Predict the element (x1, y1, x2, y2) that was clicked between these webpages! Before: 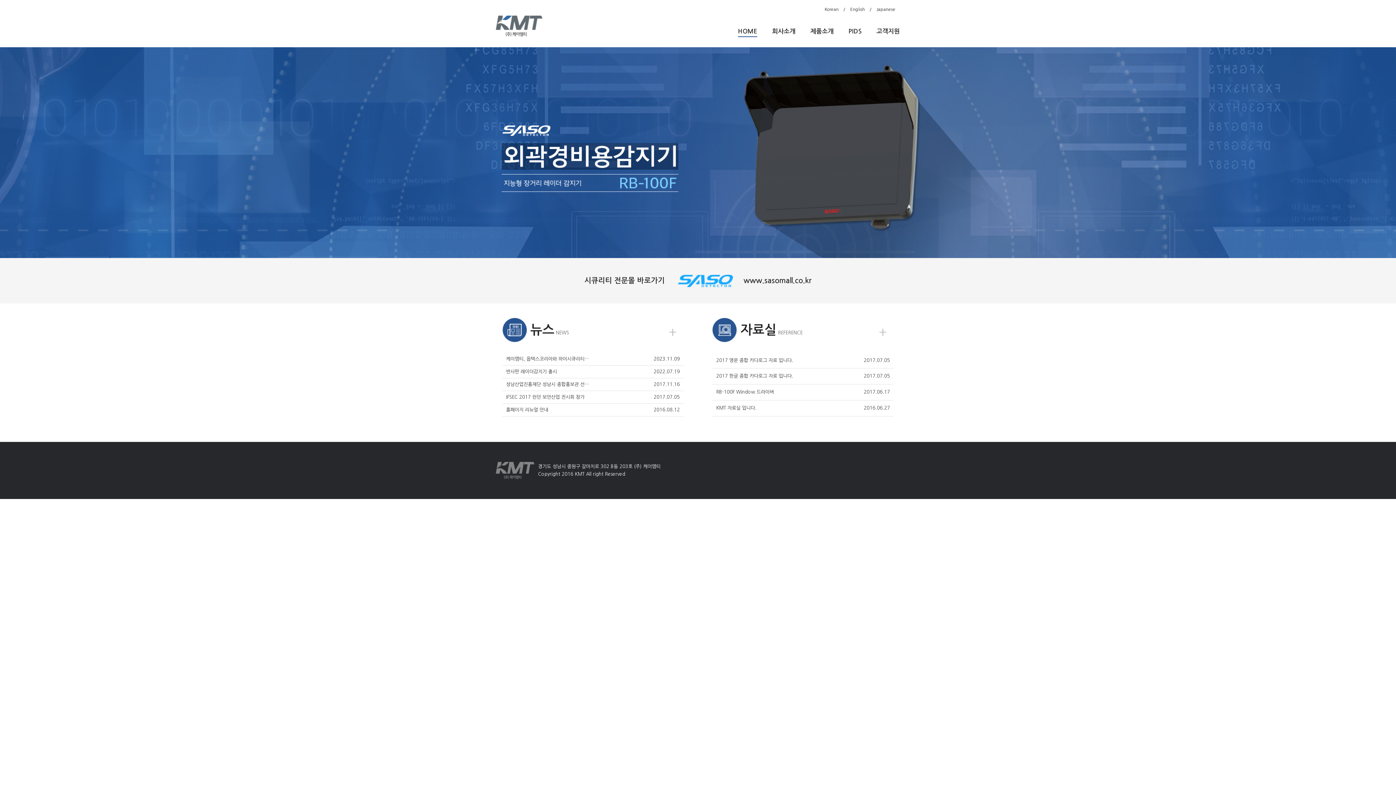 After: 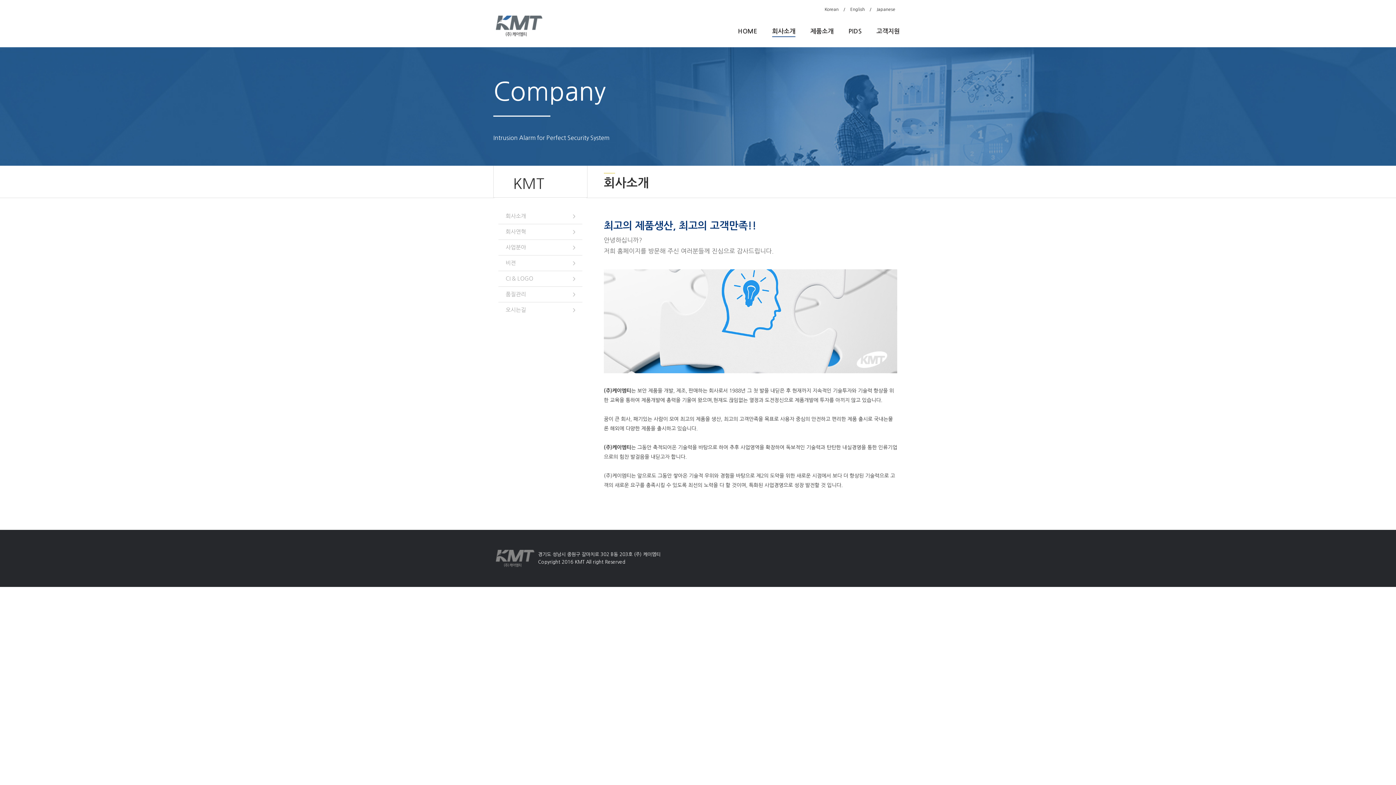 Action: label: 회사소개 bbox: (772, 25, 796, 37)